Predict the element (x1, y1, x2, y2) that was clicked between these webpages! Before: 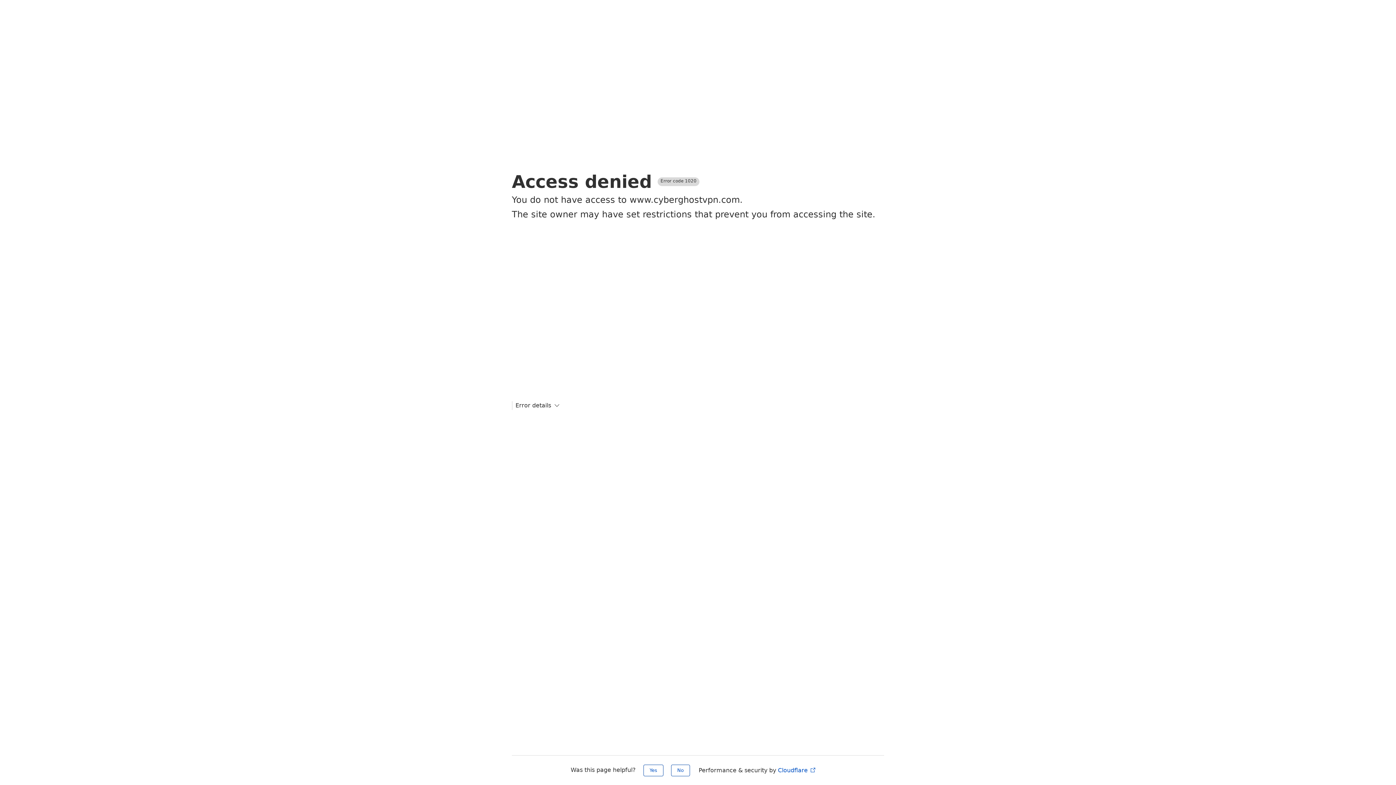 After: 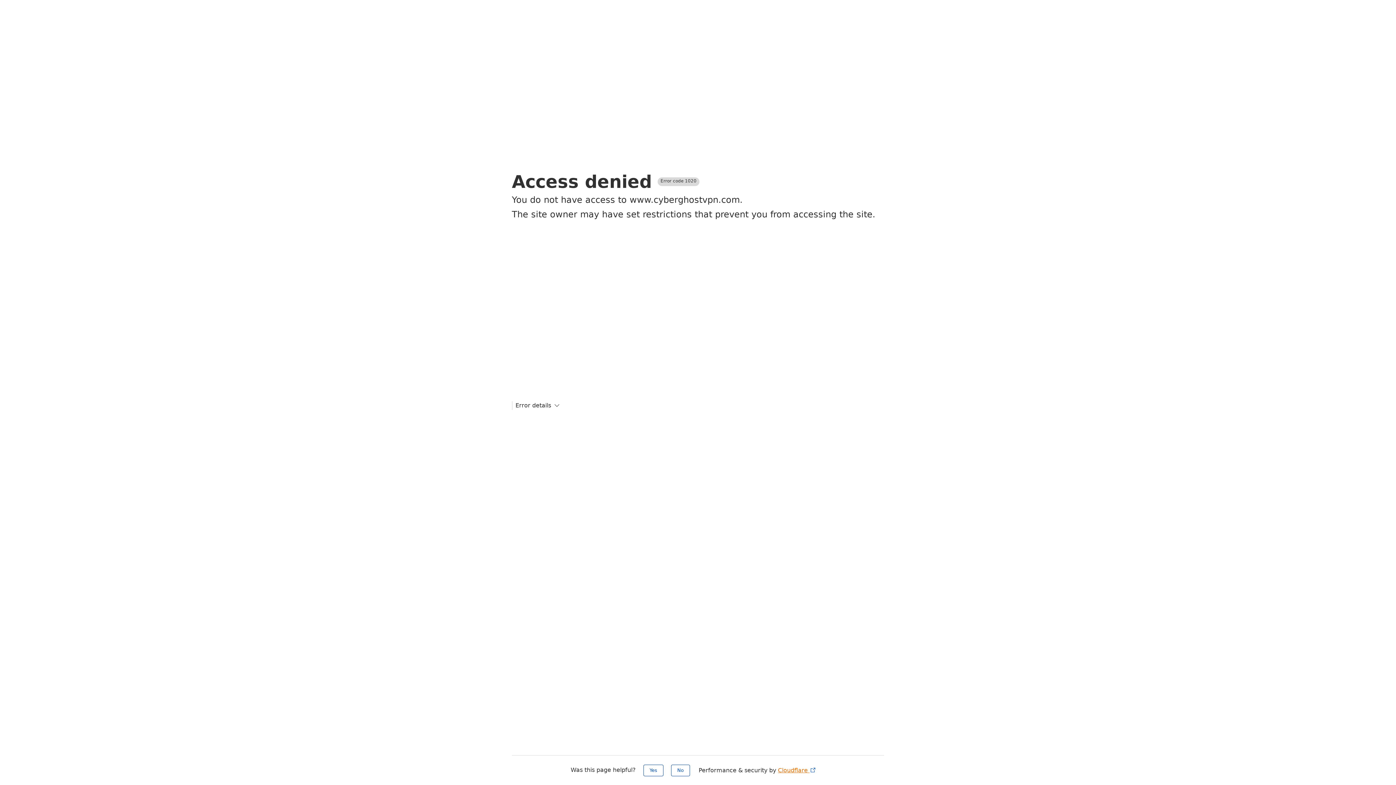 Action: label: Cloudflare  bbox: (778, 767, 816, 774)